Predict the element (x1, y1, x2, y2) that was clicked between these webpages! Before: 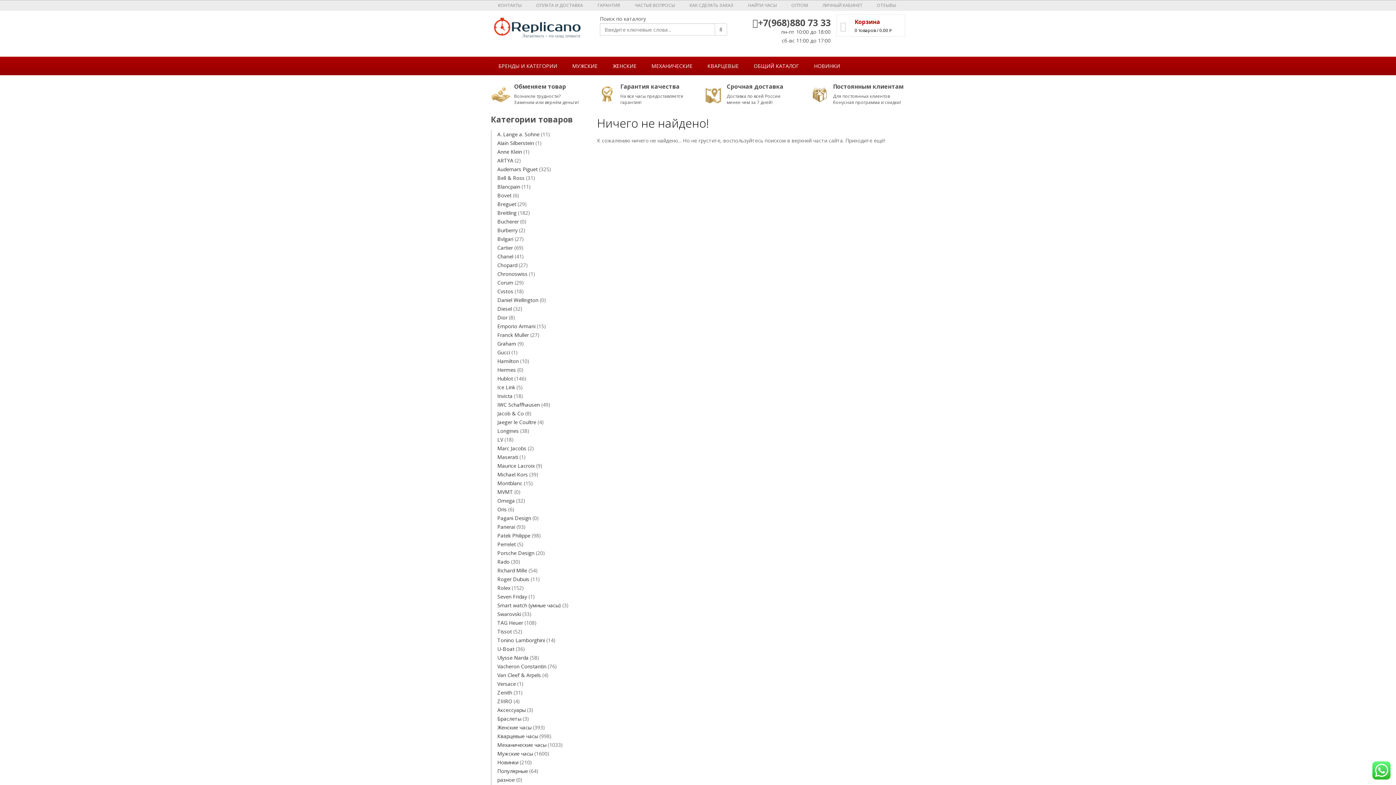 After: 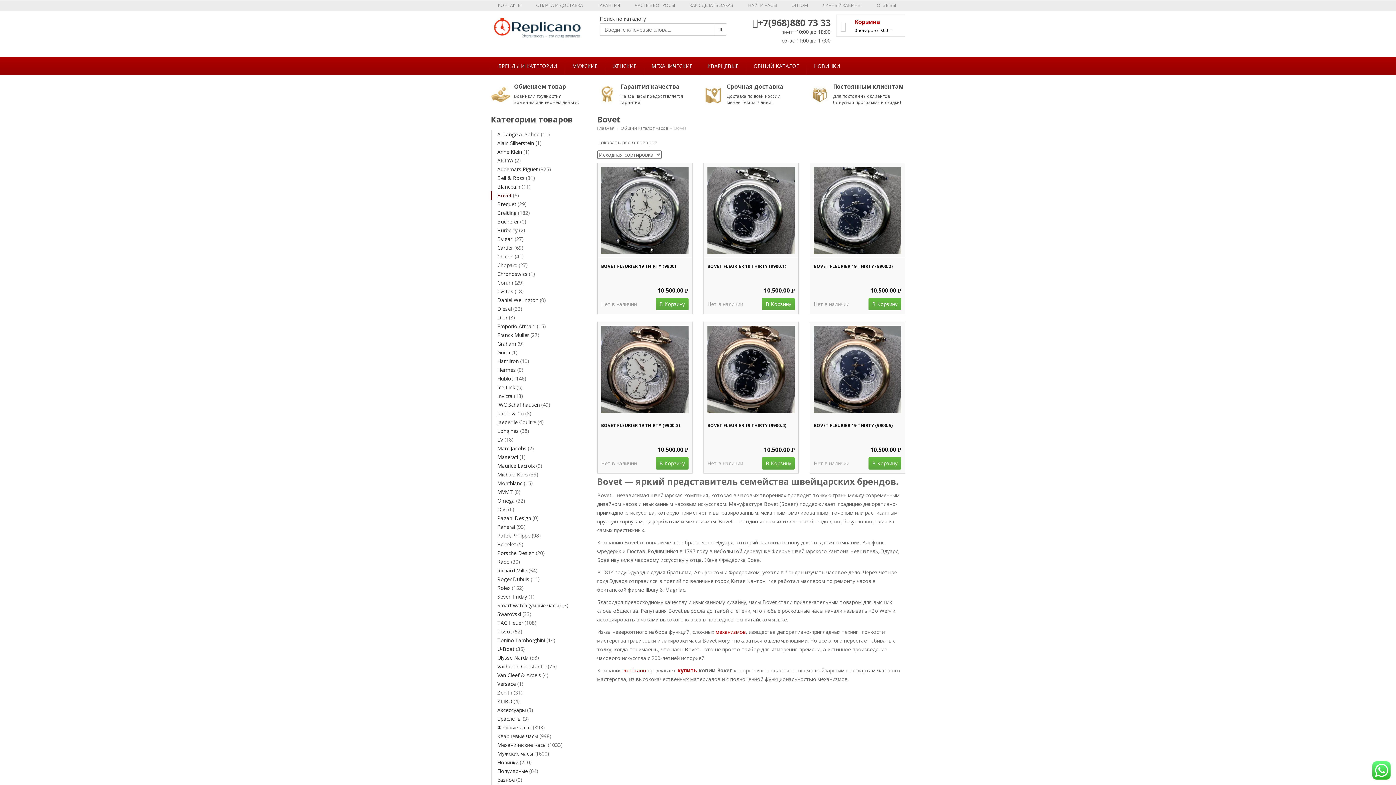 Action: bbox: (490, 191, 511, 200) label: Bovet